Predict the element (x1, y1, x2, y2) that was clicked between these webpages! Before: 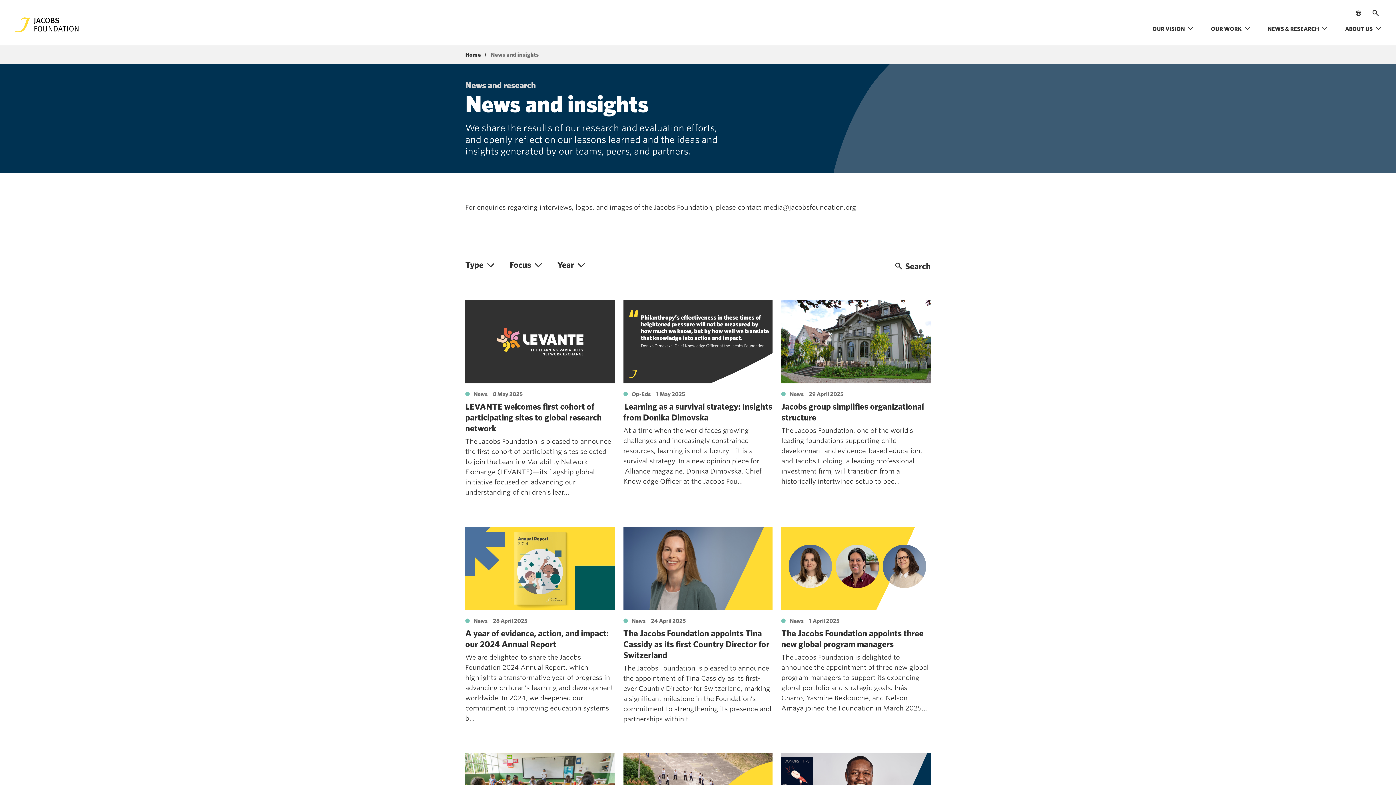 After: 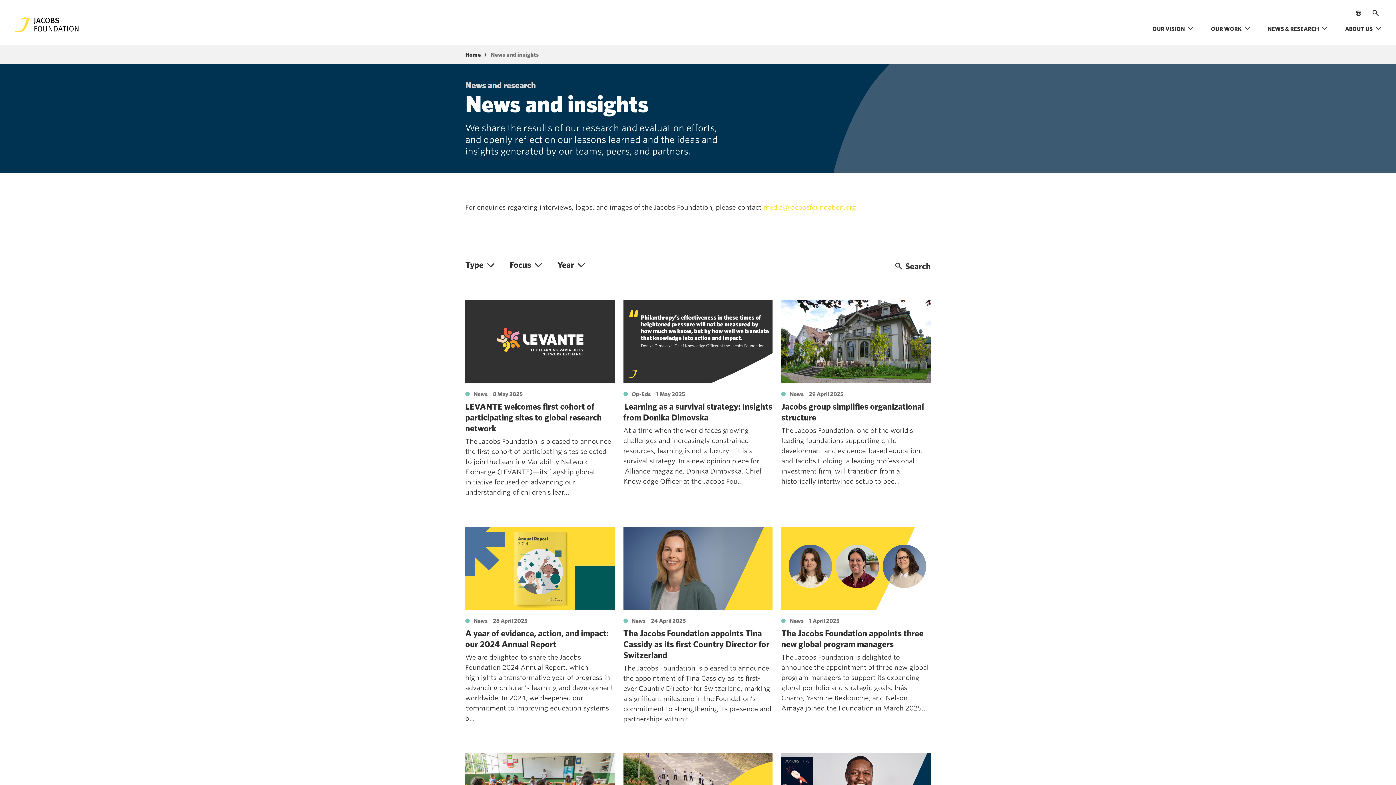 Action: bbox: (763, 203, 856, 211) label: media@jacobsfoundation.org